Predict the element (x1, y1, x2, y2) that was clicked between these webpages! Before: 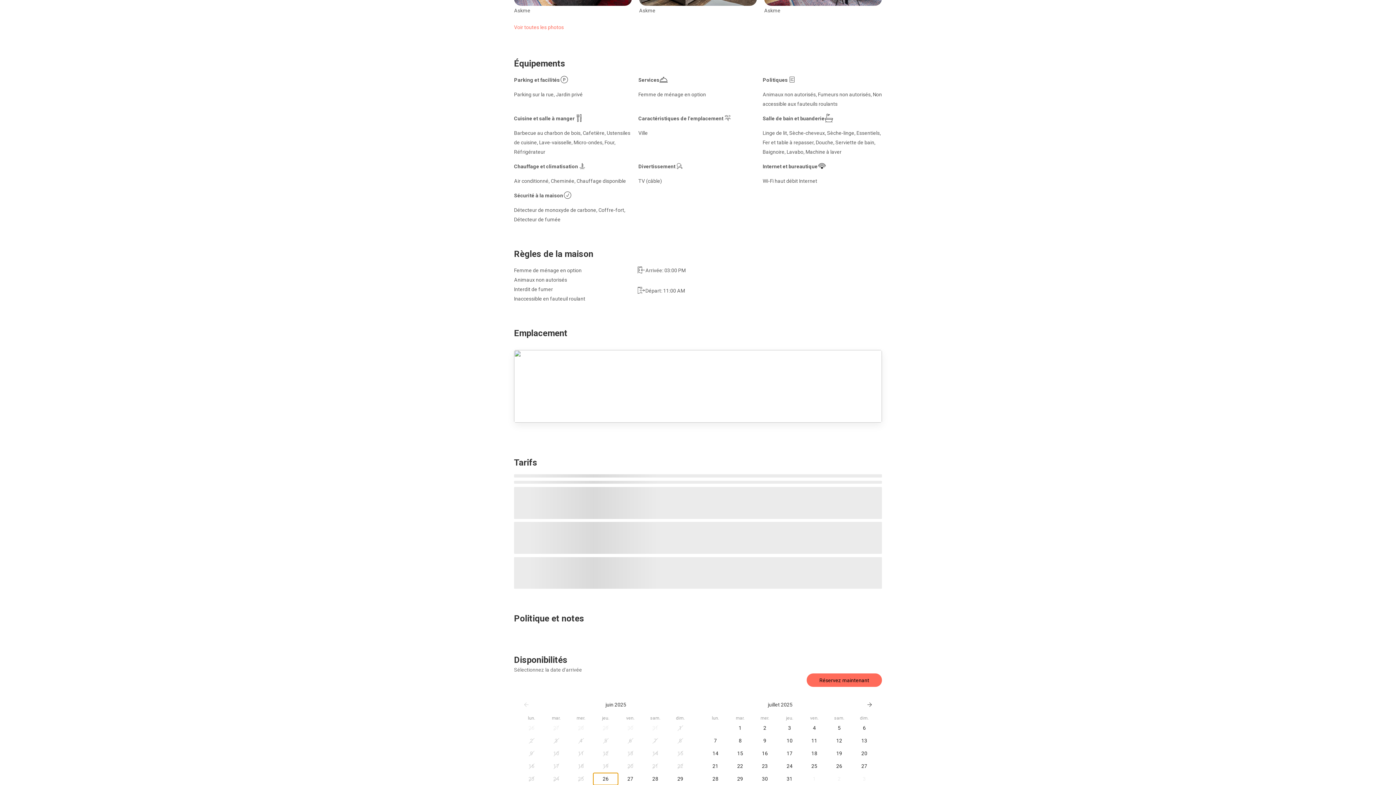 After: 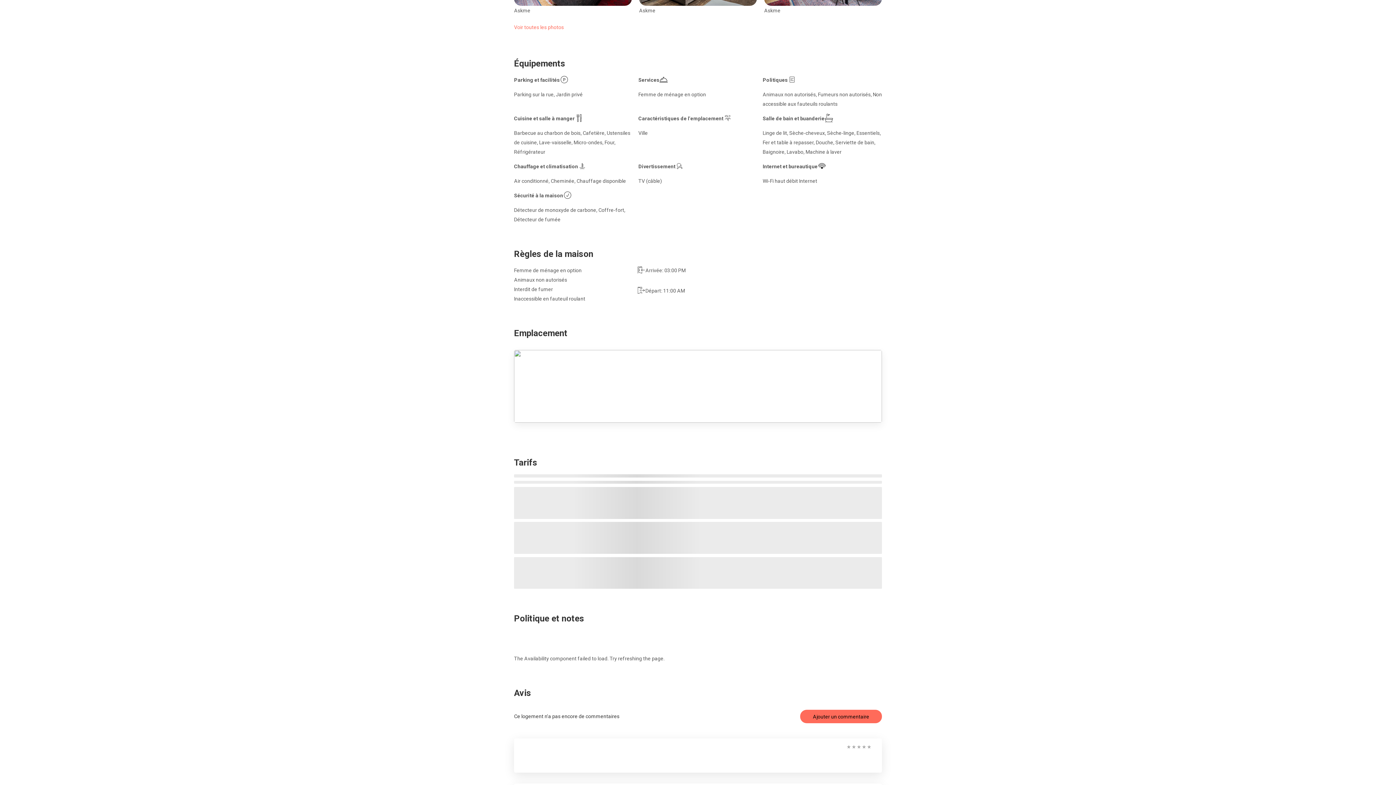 Action: label: mardi 22 juillet 2025 bbox: (728, 760, 752, 772)